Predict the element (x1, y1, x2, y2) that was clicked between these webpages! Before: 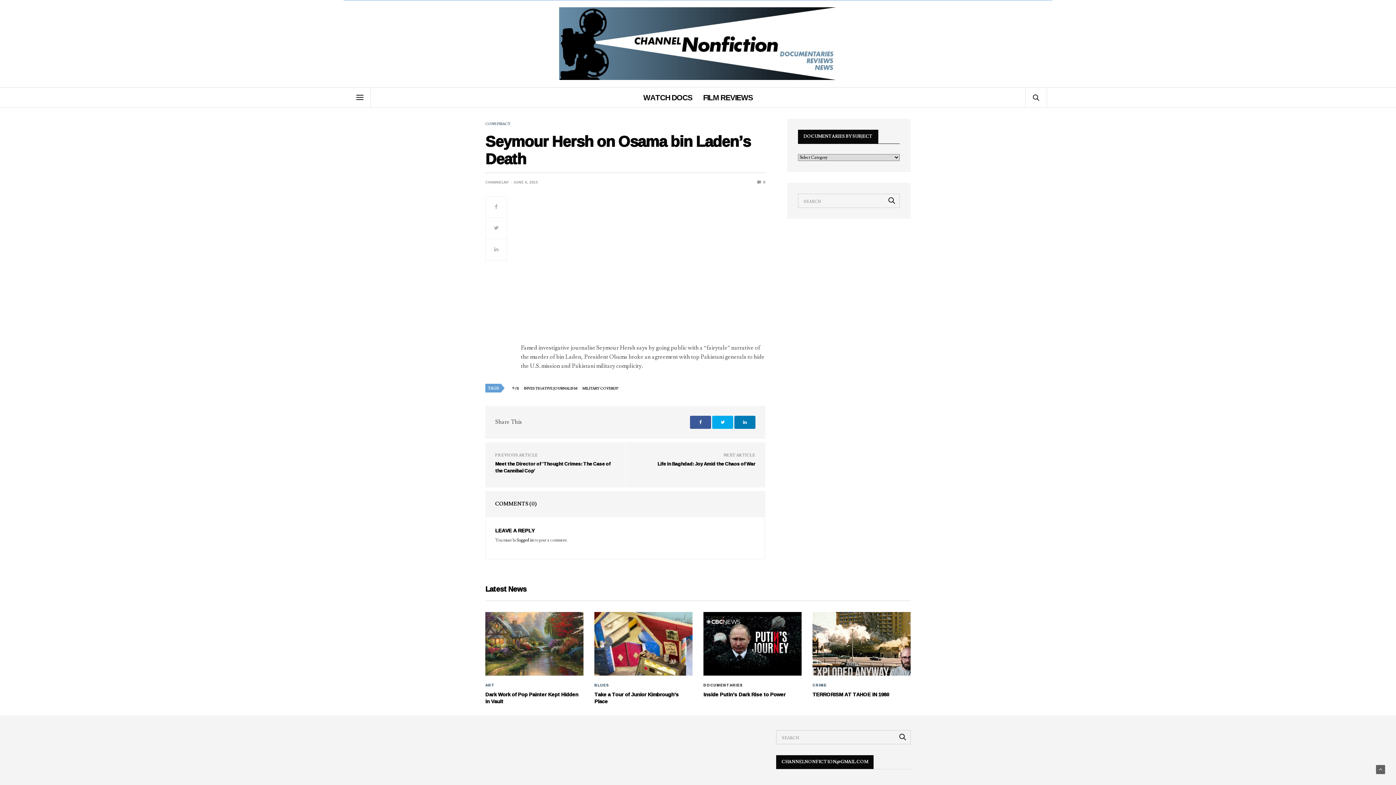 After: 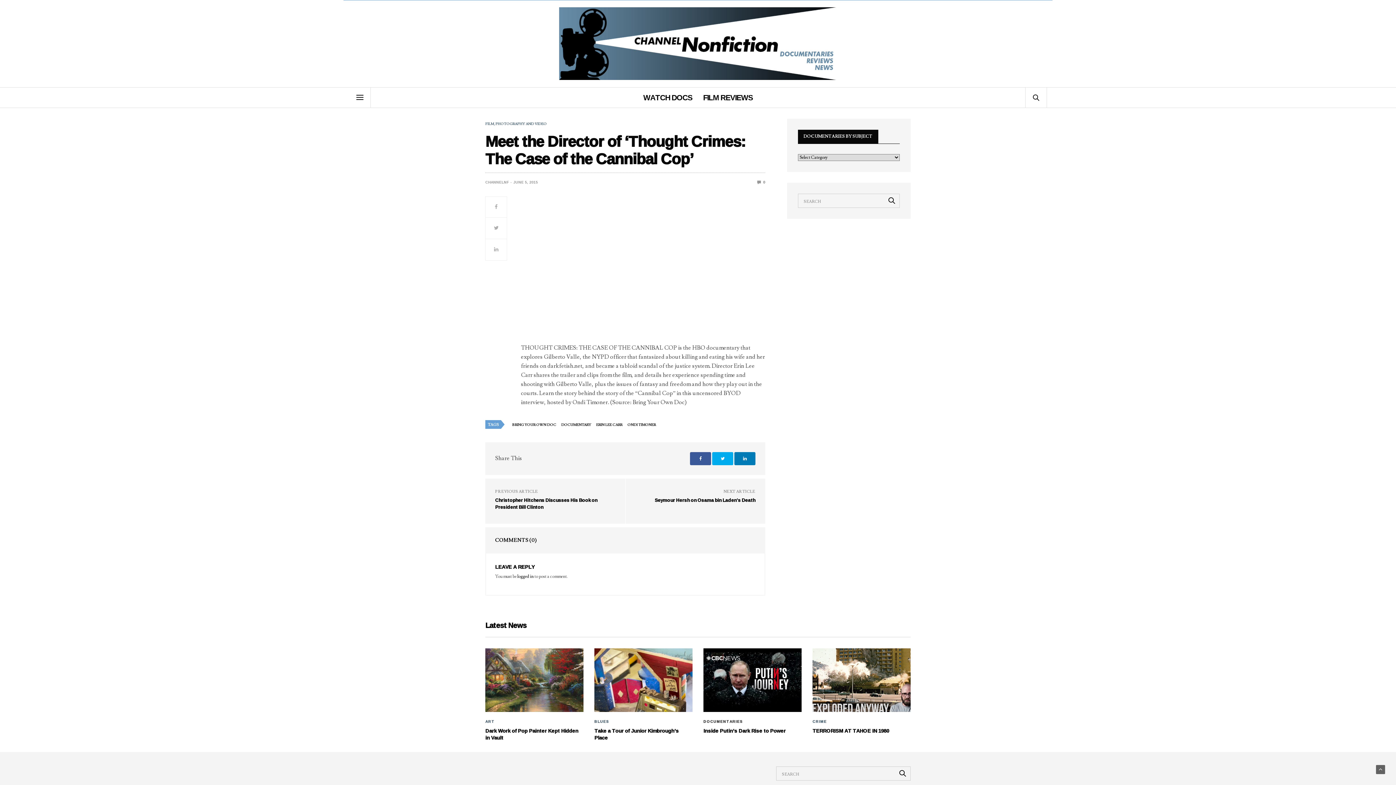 Action: bbox: (495, 459, 610, 475) label: Meet the Director of 'Thought Crimes: The Case of the Cannibal Cop'